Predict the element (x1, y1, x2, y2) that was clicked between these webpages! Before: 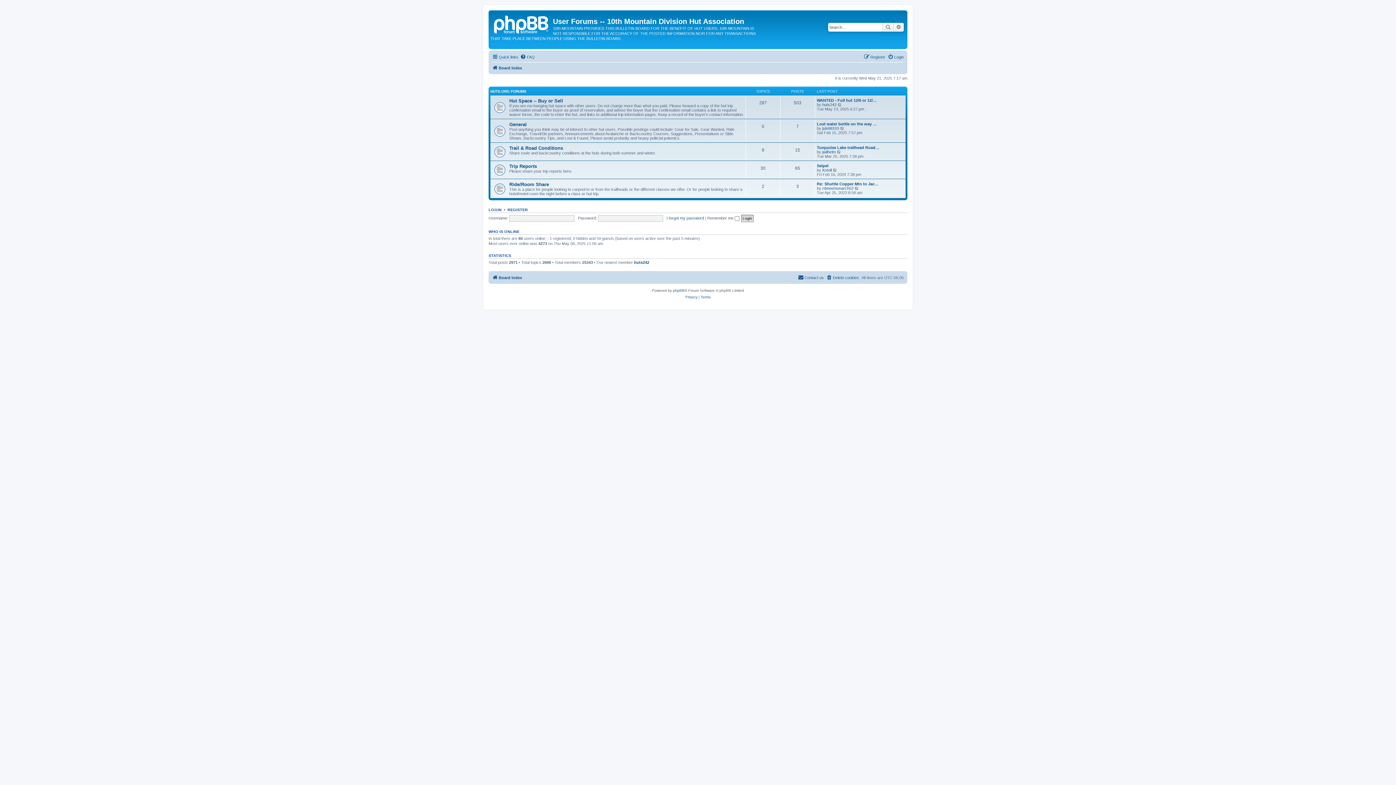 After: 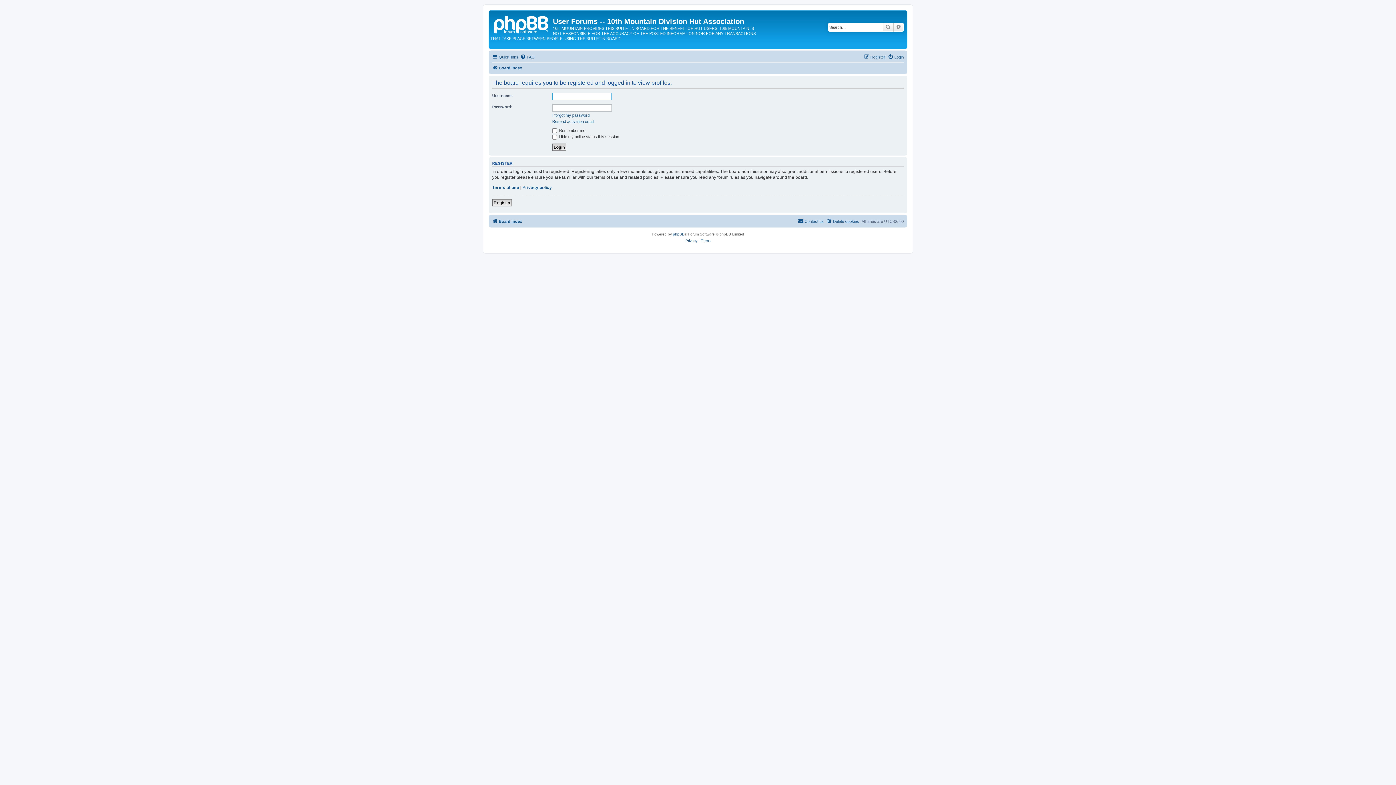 Action: label: huts242 bbox: (822, 102, 836, 106)